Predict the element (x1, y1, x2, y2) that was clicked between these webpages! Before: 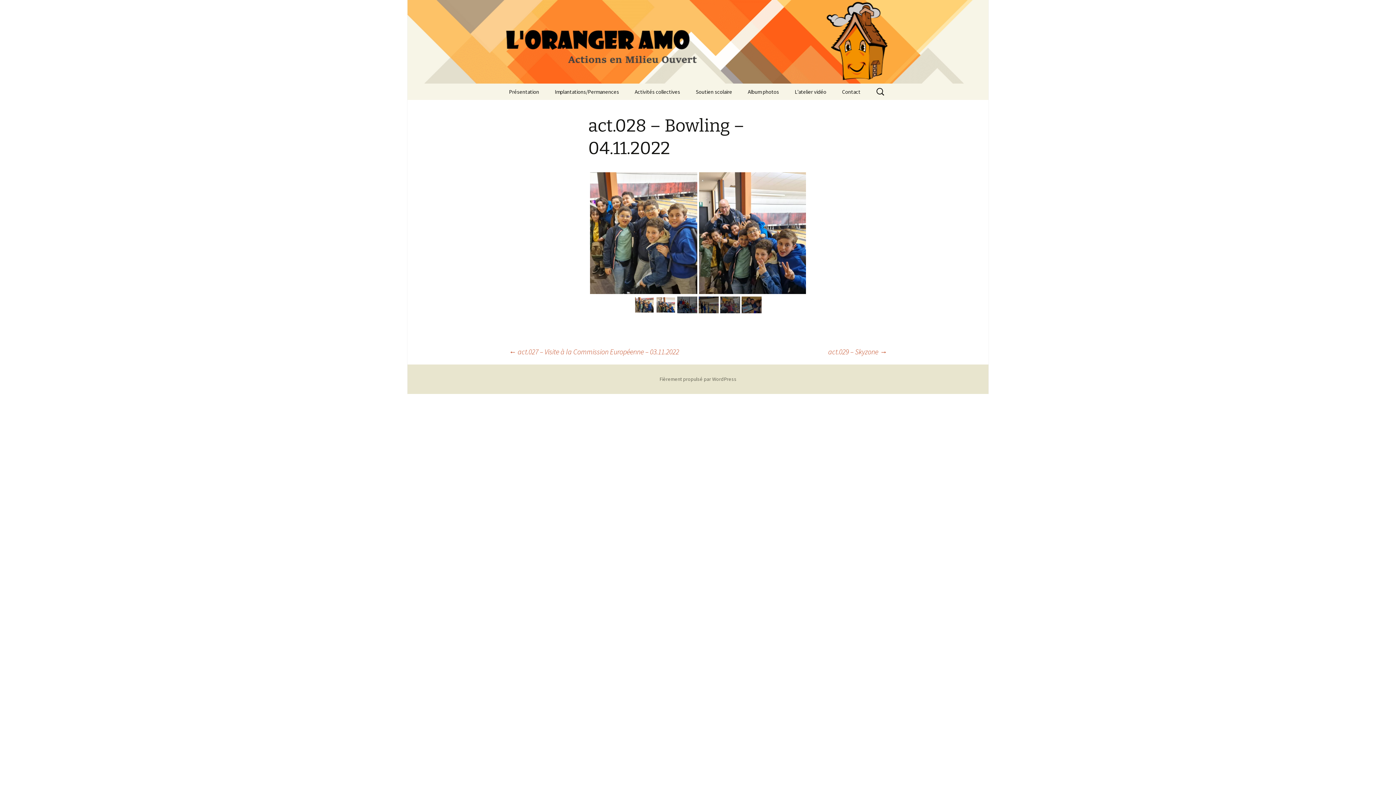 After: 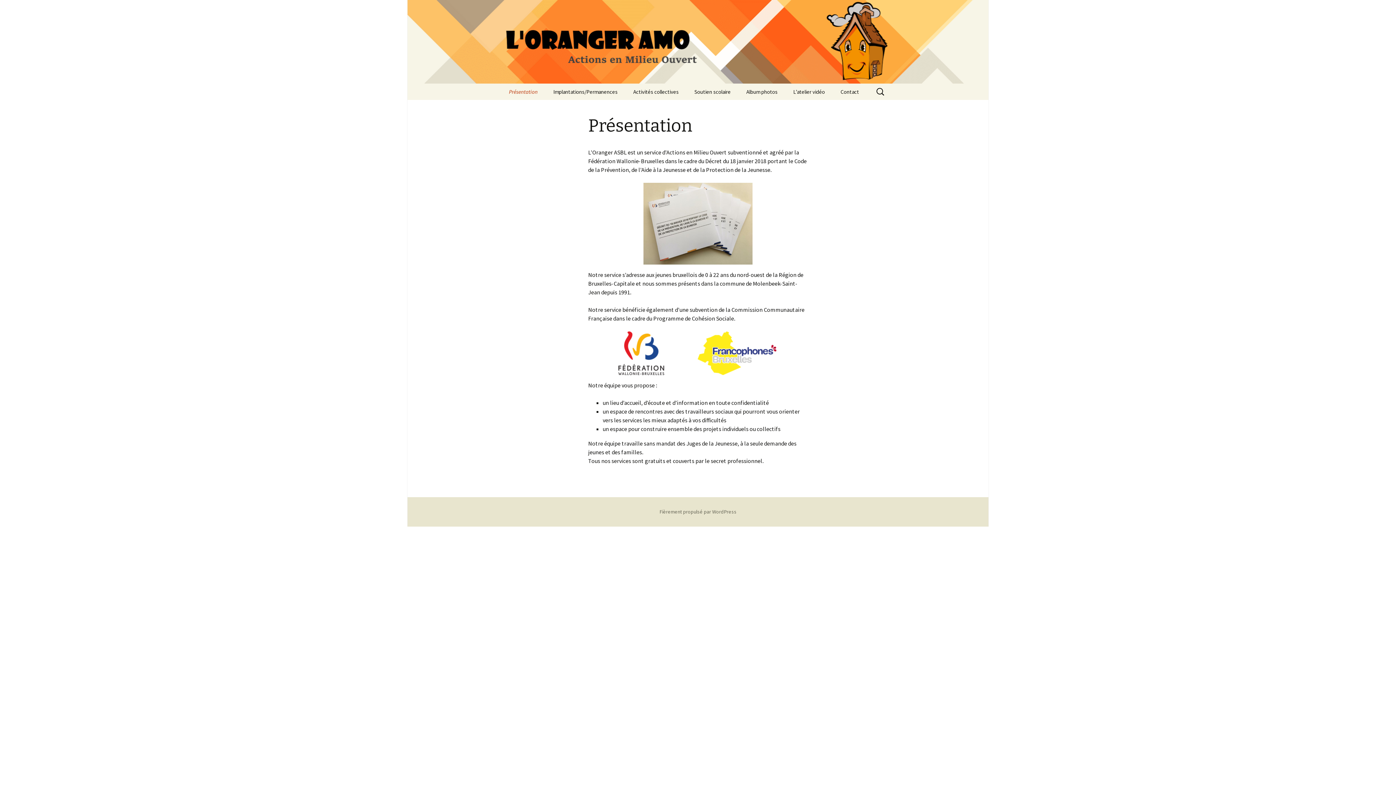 Action: bbox: (501, 83, 546, 100) label: Présentation